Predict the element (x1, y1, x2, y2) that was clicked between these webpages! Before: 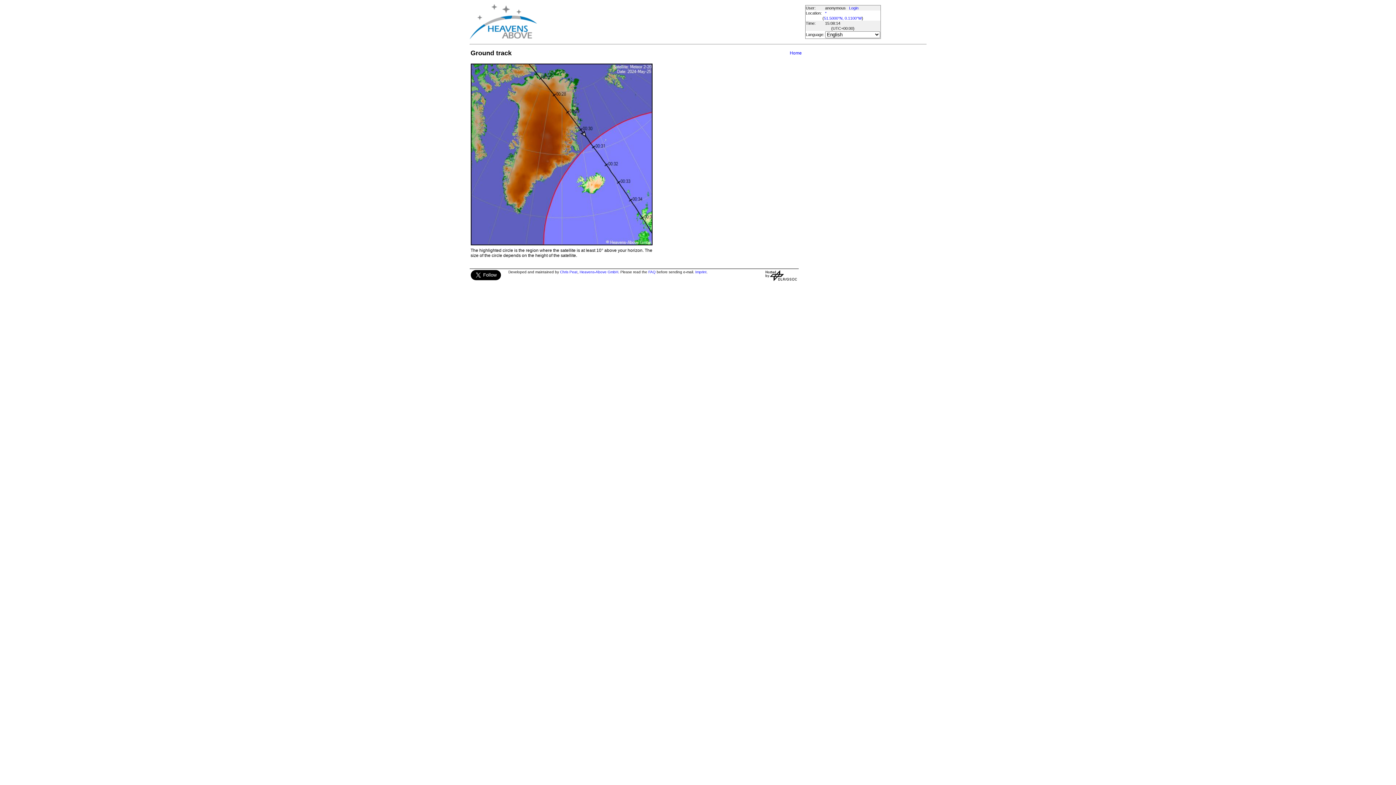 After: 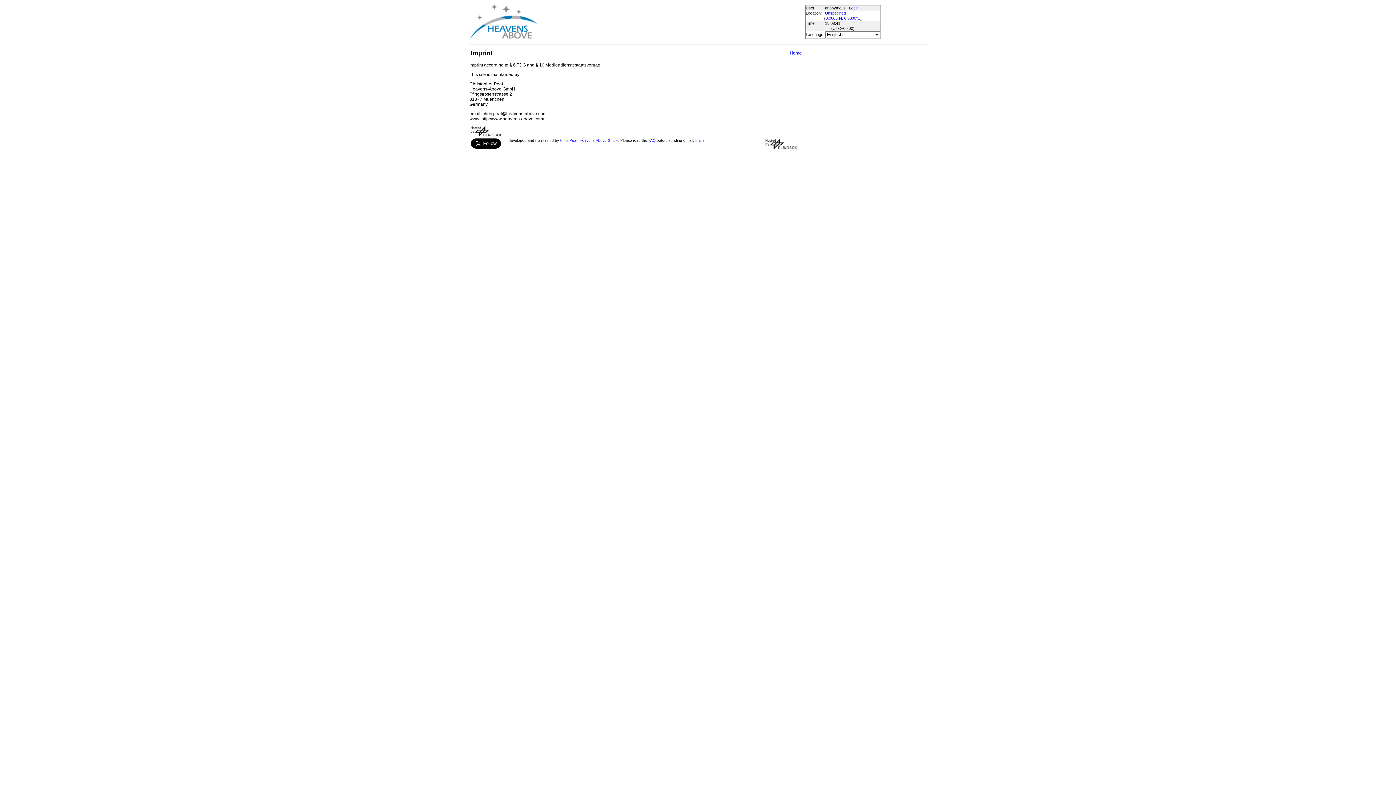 Action: bbox: (695, 270, 706, 274) label: Imprint